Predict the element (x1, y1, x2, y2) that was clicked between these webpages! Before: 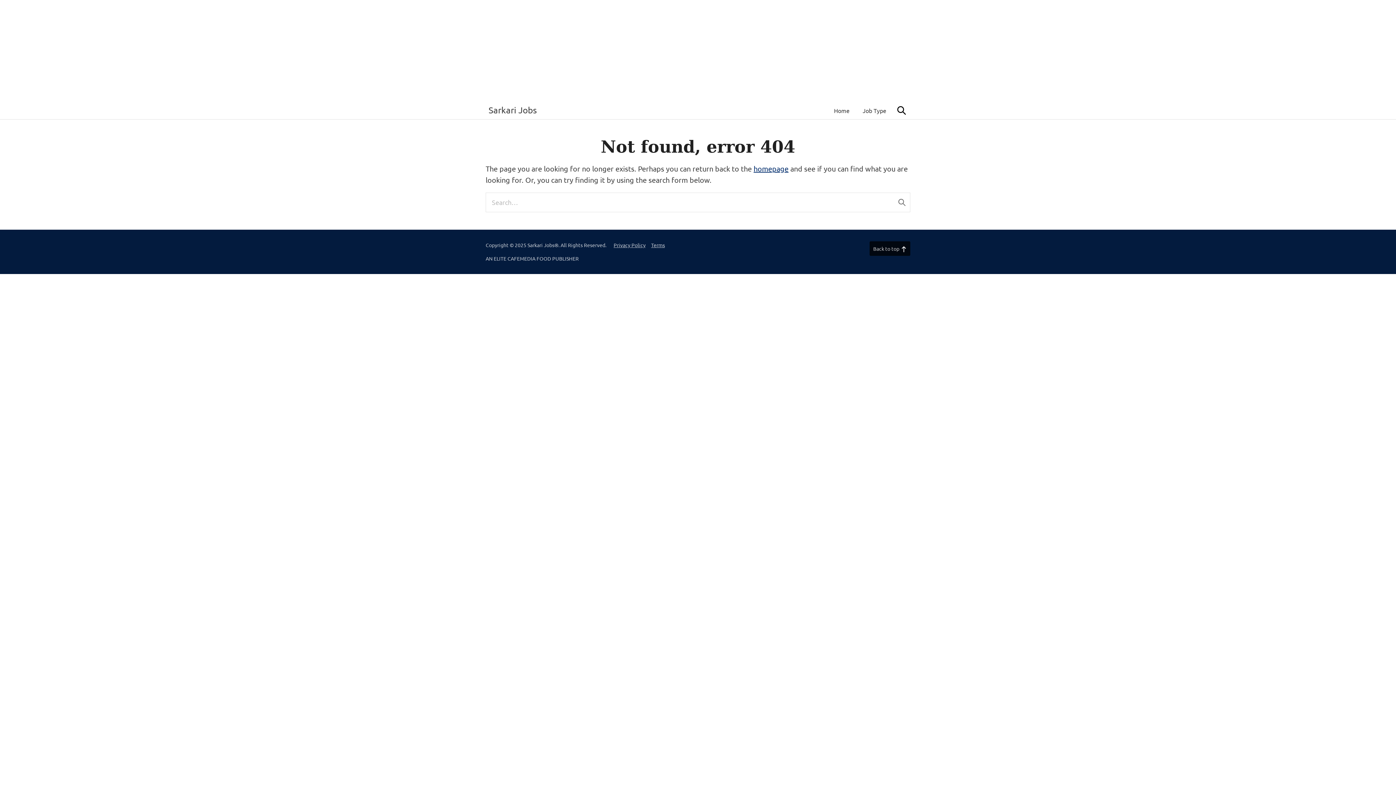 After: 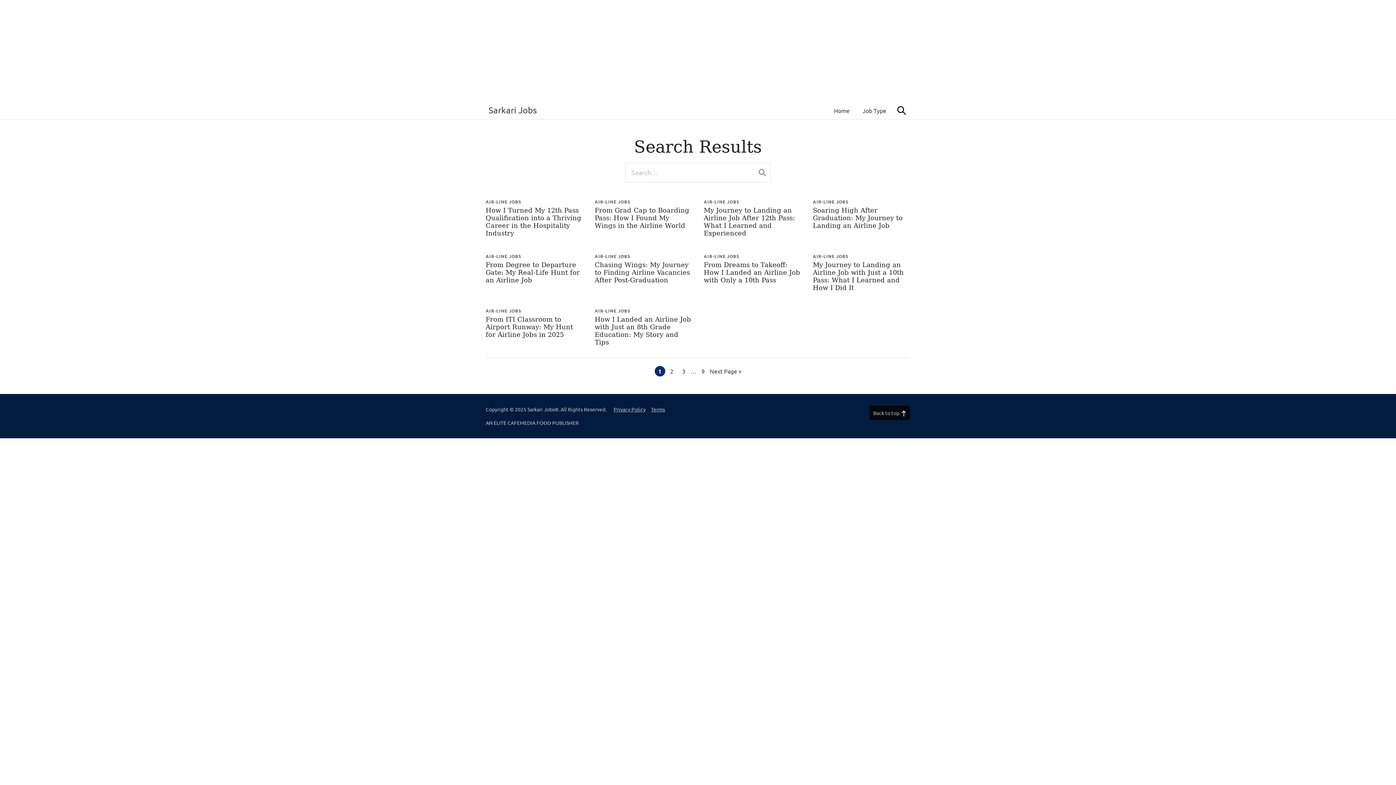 Action: bbox: (894, 194, 910, 210)